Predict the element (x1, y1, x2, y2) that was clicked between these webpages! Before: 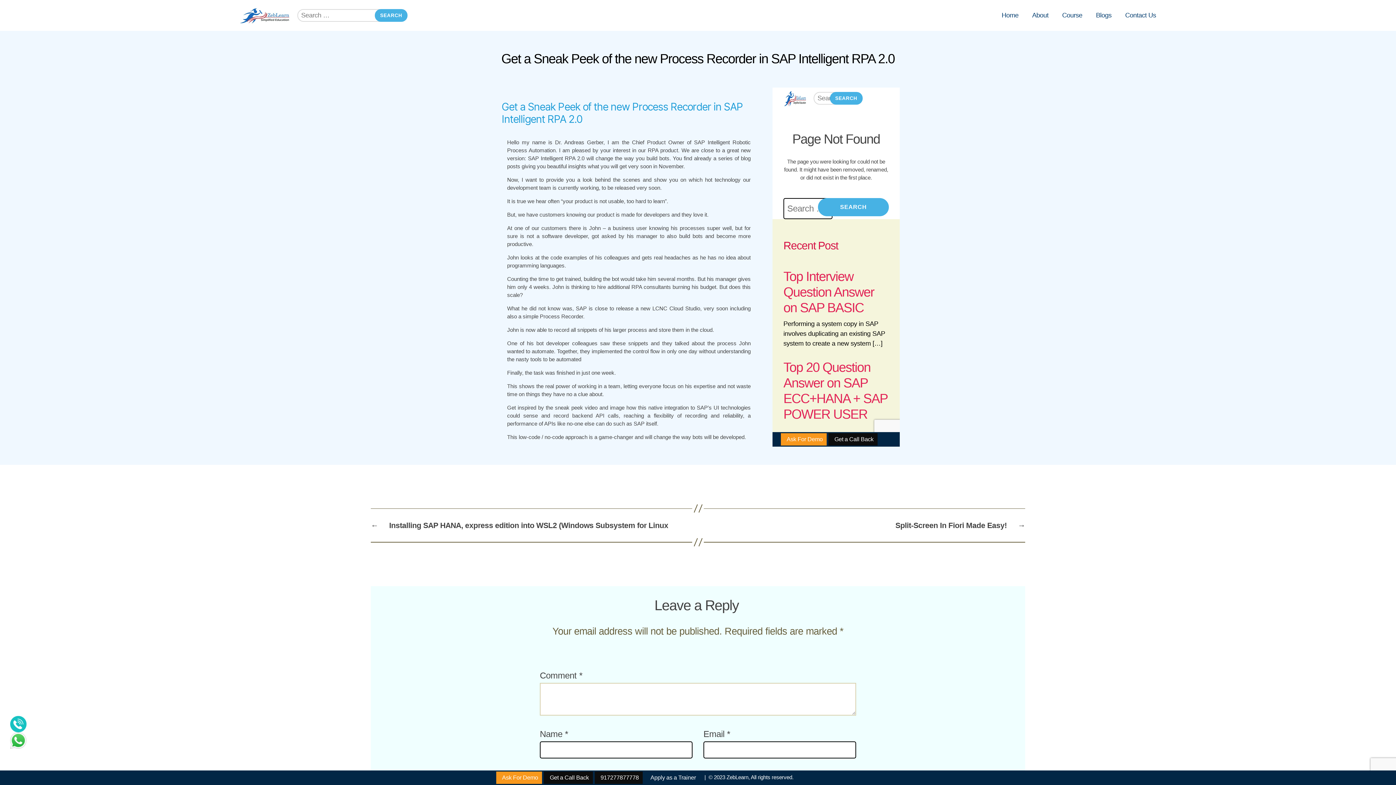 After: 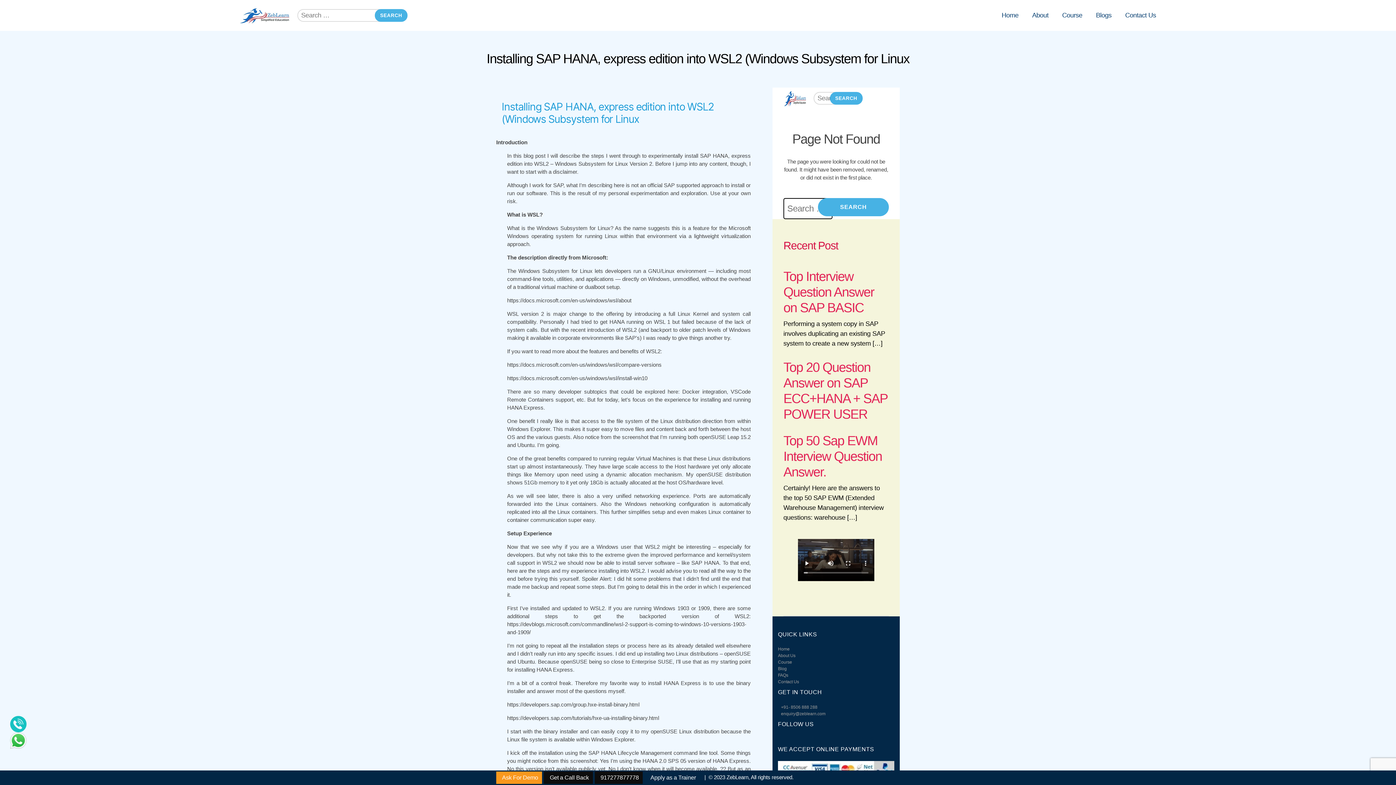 Action: label: ←
Installing SAP HANA, express edition into WSL2 (Windows Subsystem for Linux bbox: (370, 520, 687, 531)